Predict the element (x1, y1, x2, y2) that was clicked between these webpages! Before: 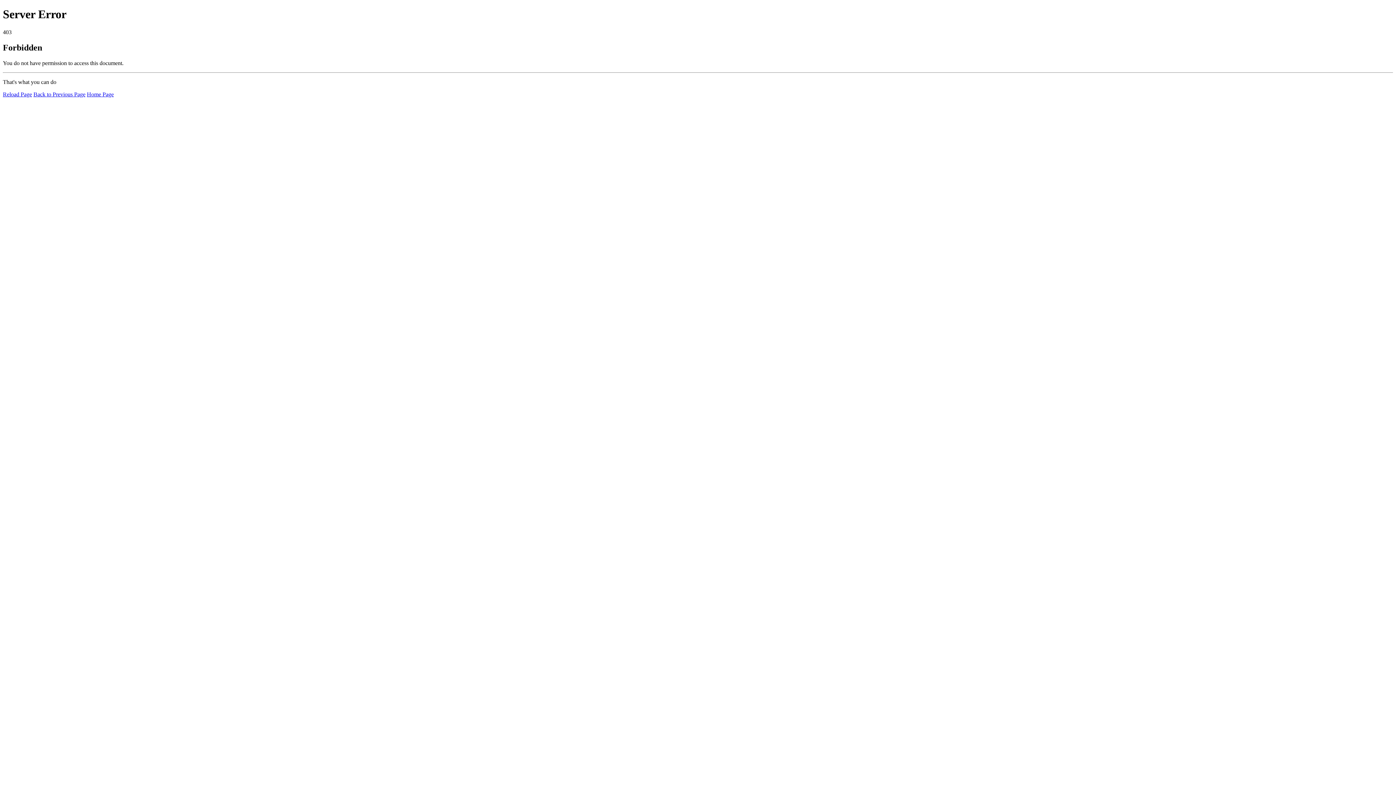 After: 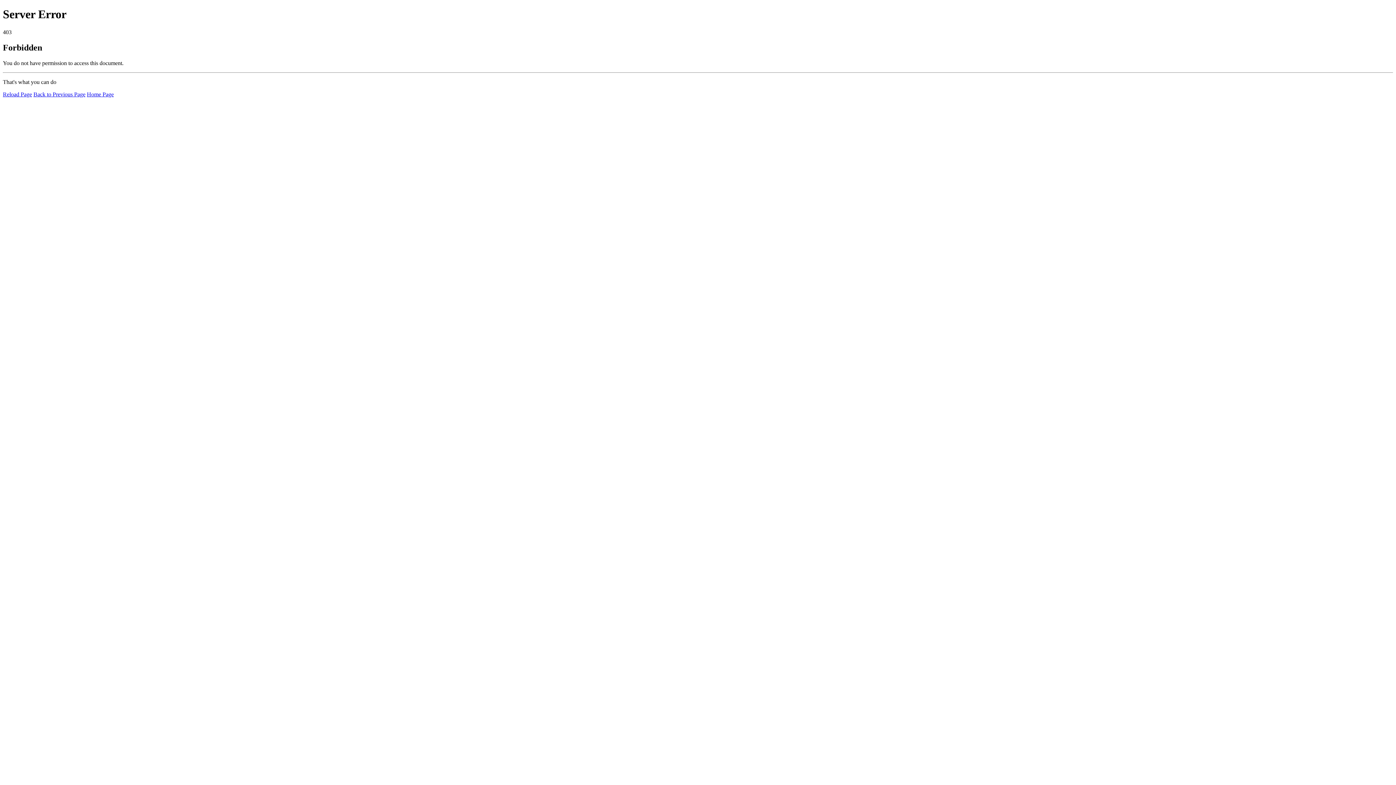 Action: label: Home Page bbox: (86, 91, 113, 97)